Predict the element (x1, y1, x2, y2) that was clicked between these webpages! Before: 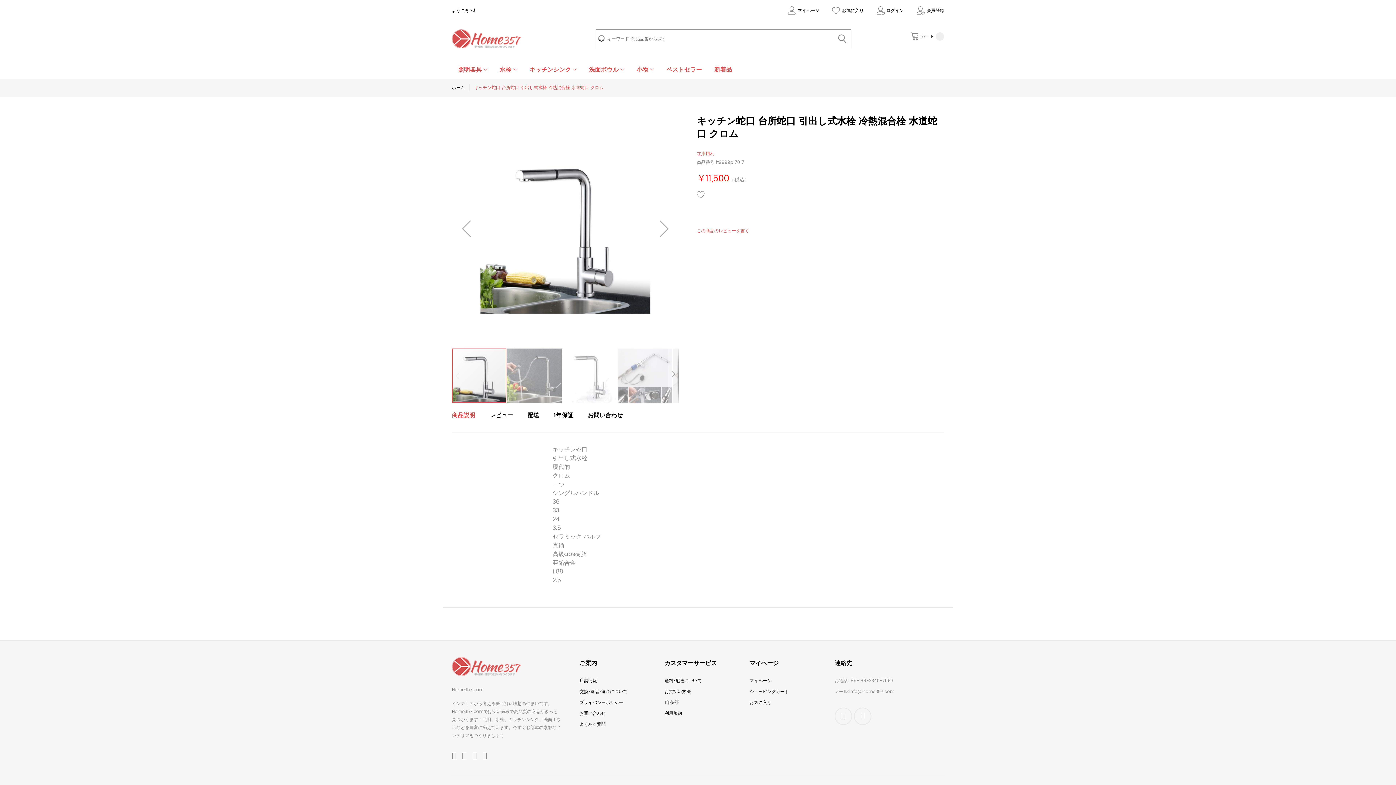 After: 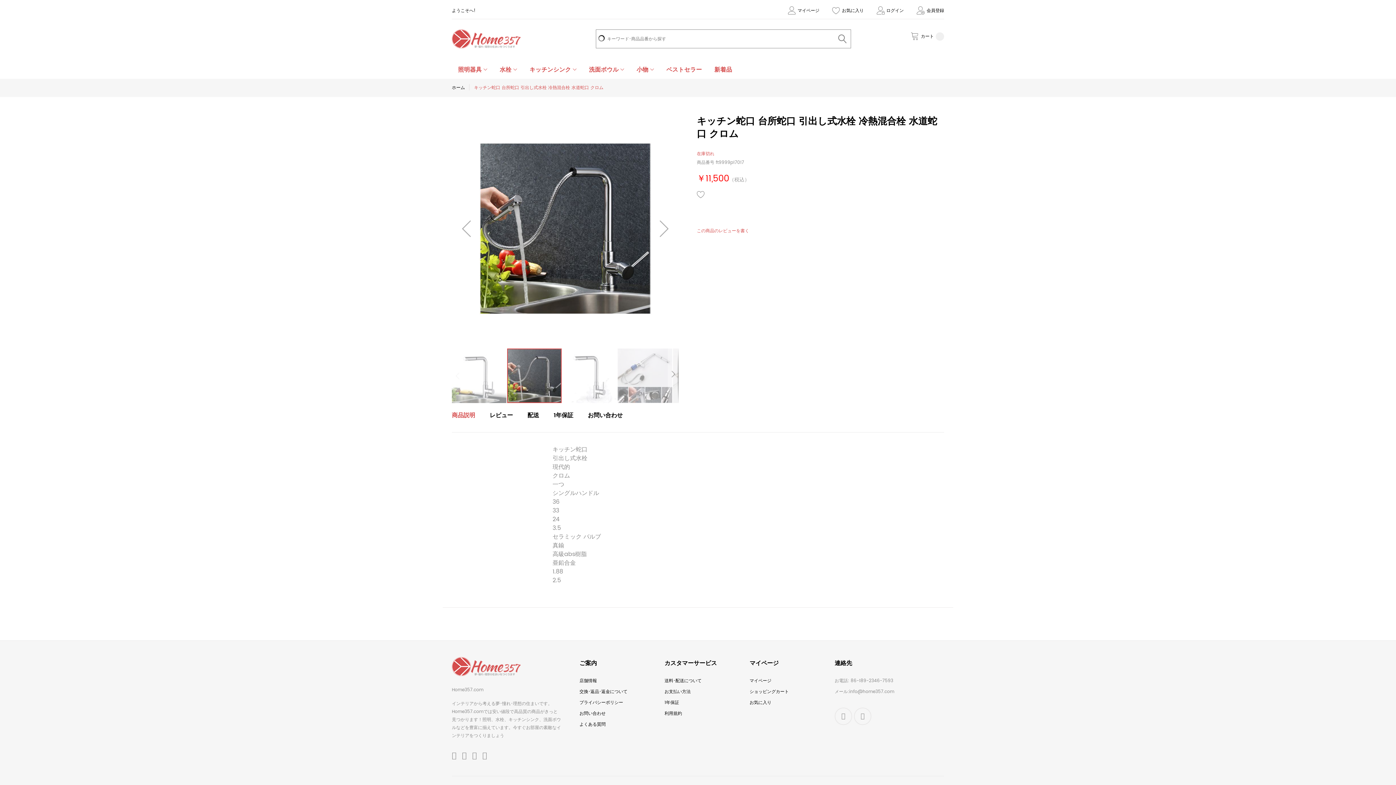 Action: bbox: (507, 348, 562, 404) label: キッチン蛇口 台所蛇口 引出し式水栓 冷熱混合栓 水道蛇口 クロム